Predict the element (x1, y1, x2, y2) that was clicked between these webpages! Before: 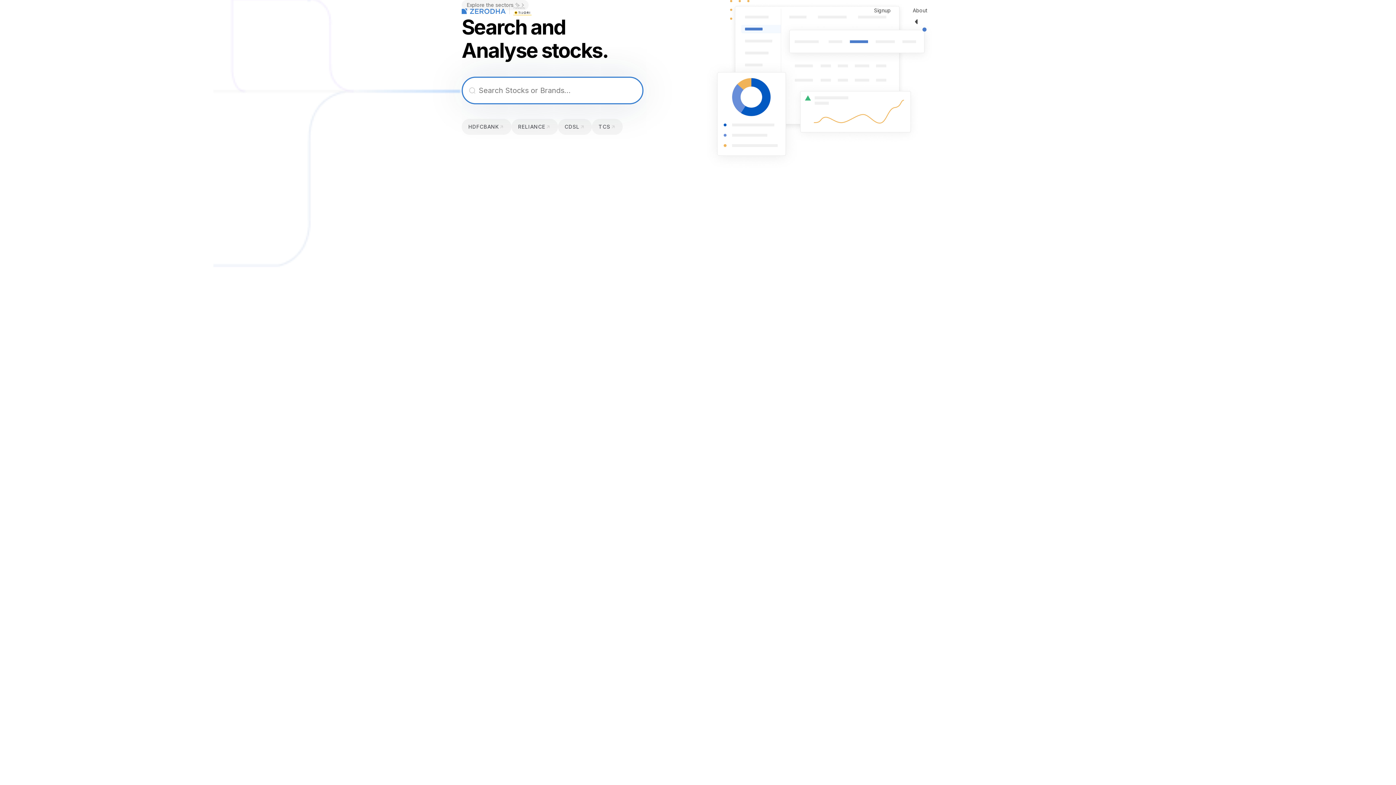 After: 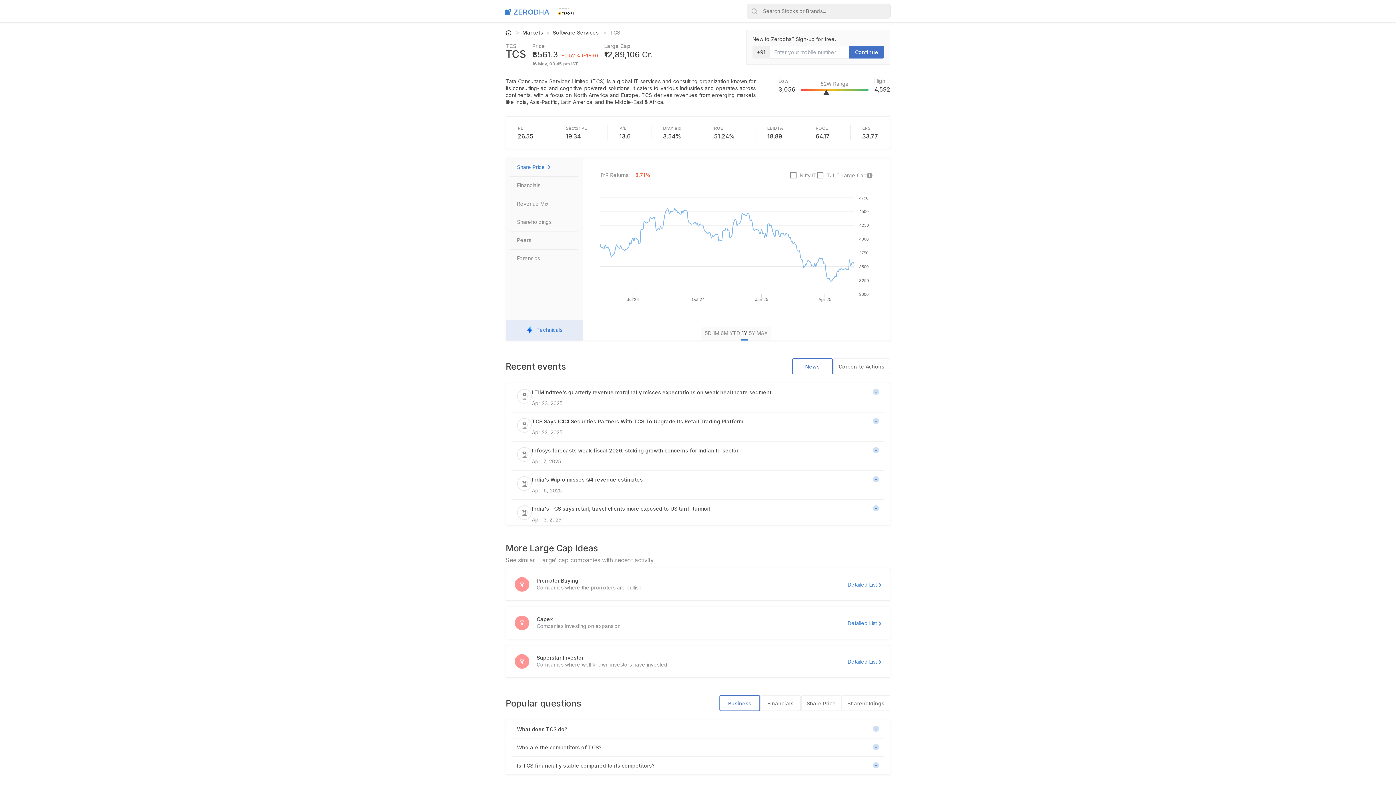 Action: bbox: (592, 118, 622, 134) label: TCS